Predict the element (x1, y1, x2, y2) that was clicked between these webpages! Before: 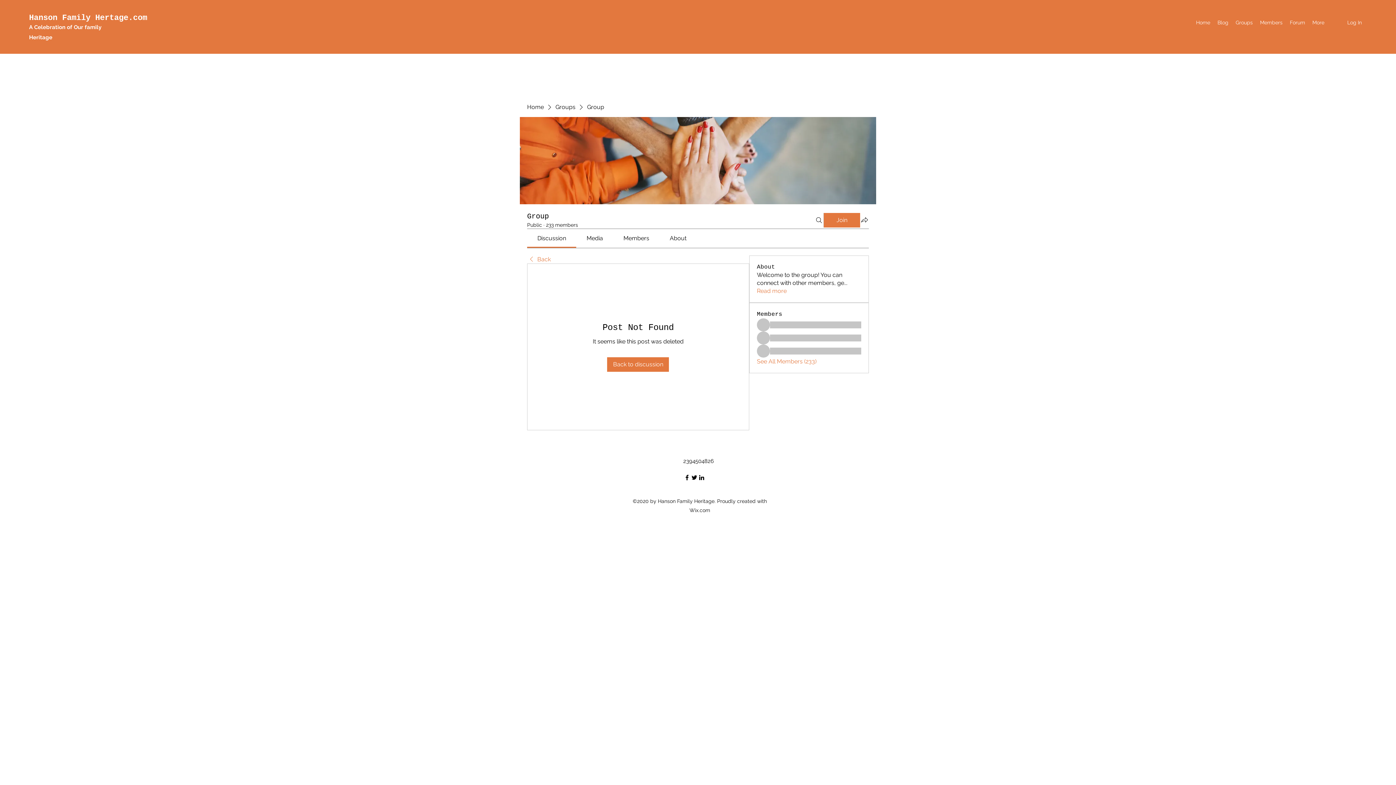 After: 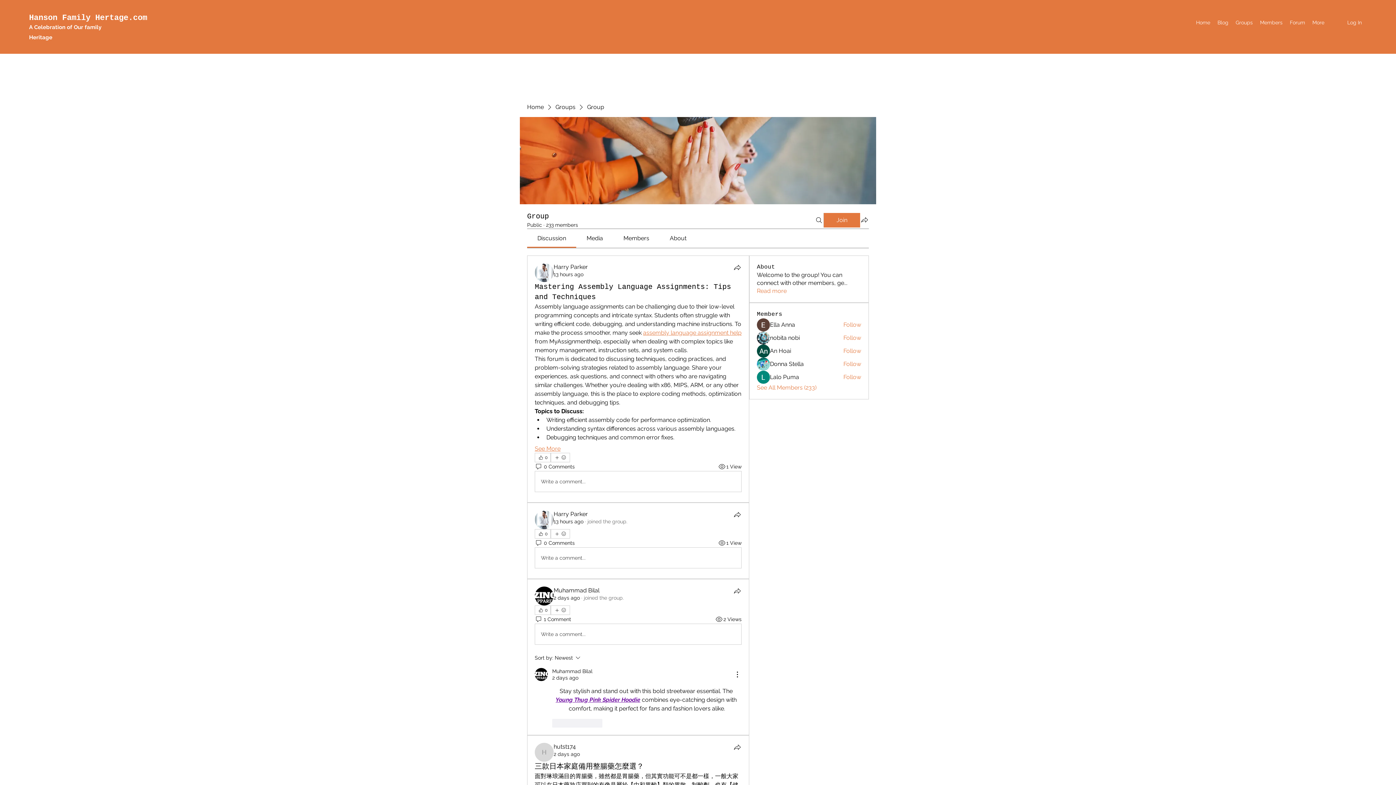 Action: bbox: (527, 255, 550, 263) label: Back